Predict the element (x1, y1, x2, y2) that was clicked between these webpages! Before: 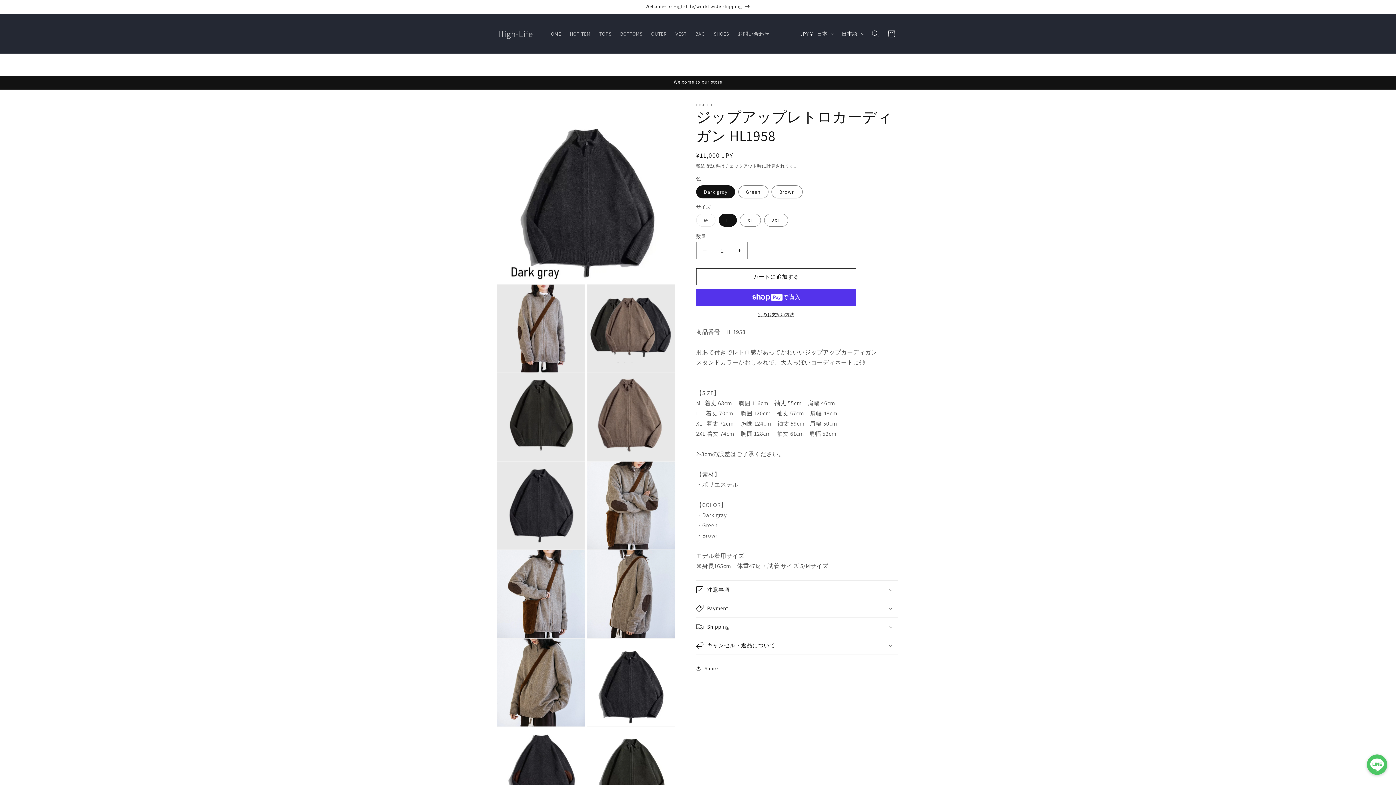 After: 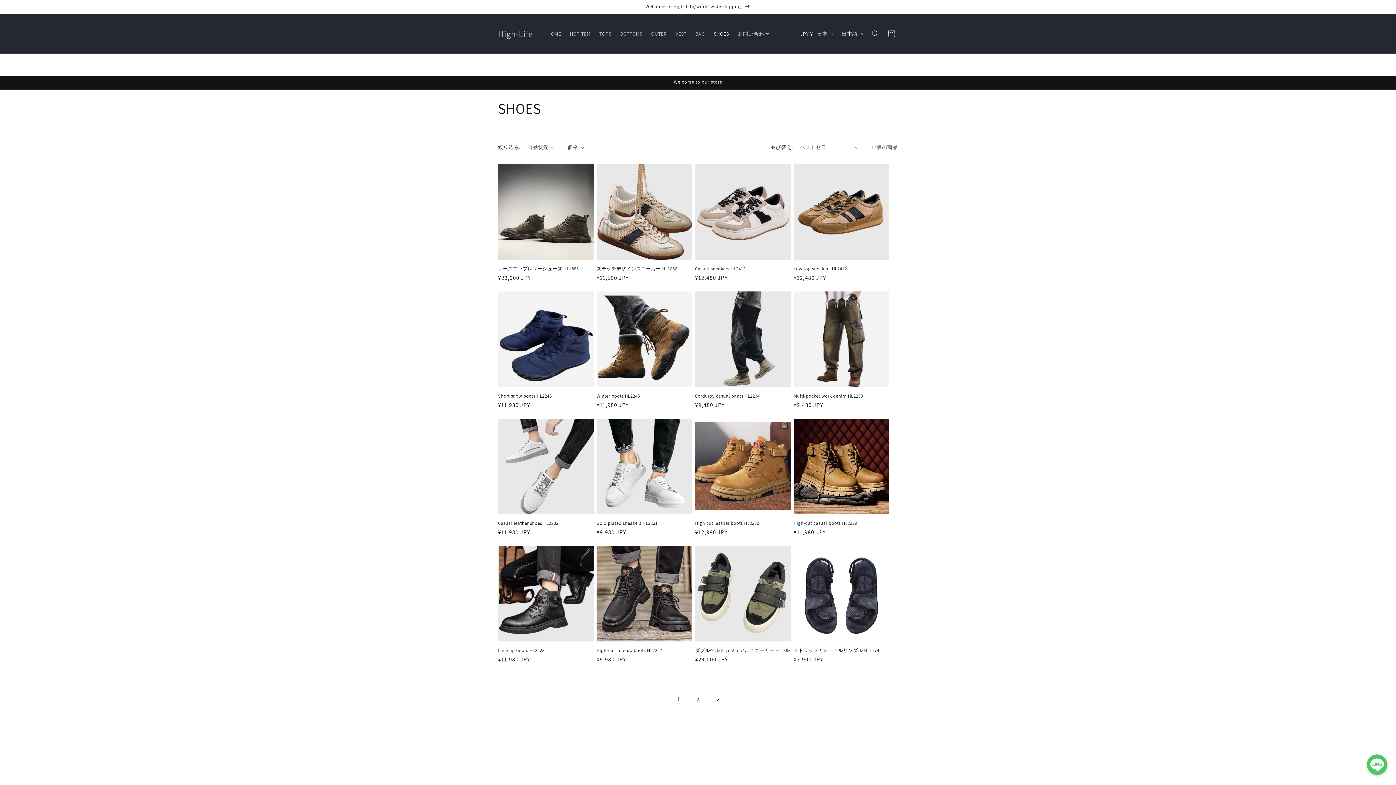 Action: bbox: (709, 26, 733, 41) label: SHOES